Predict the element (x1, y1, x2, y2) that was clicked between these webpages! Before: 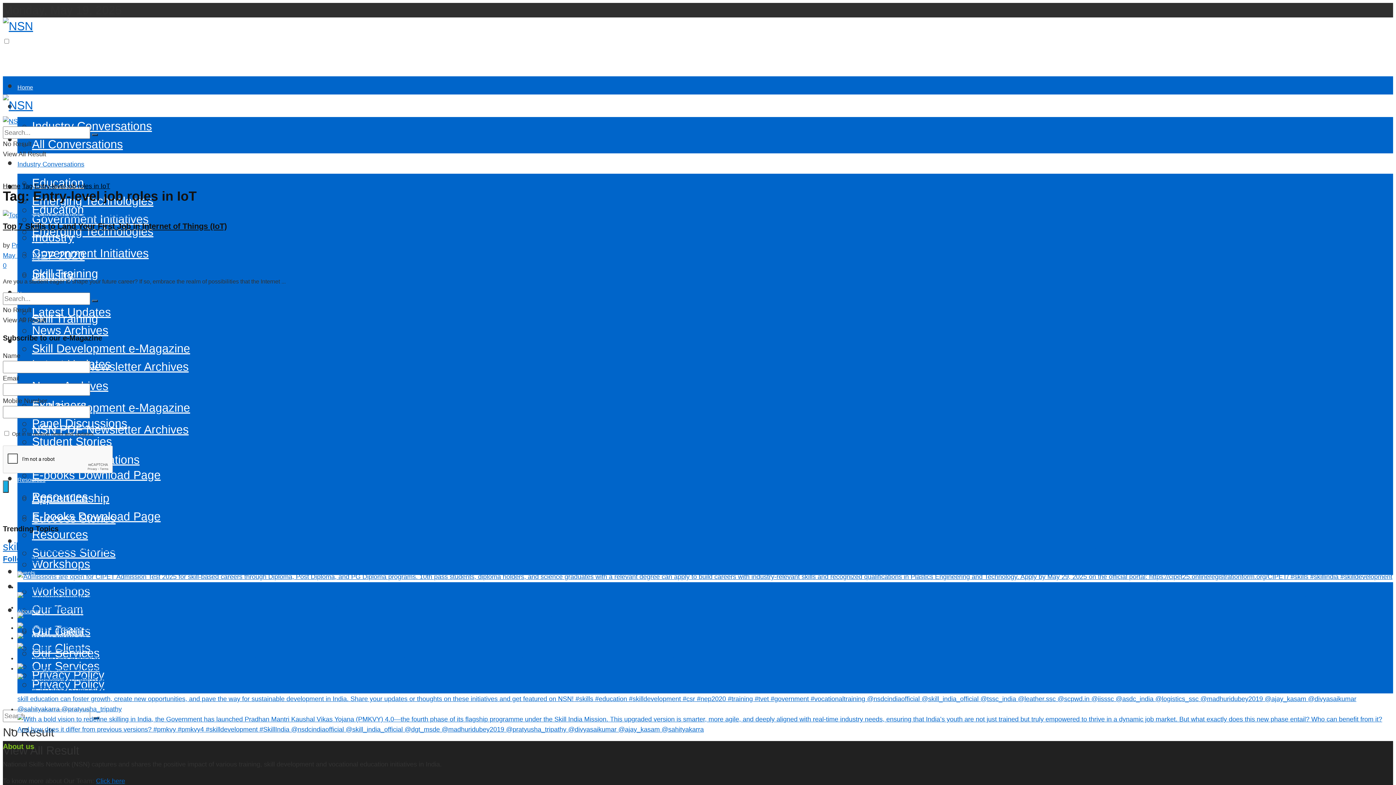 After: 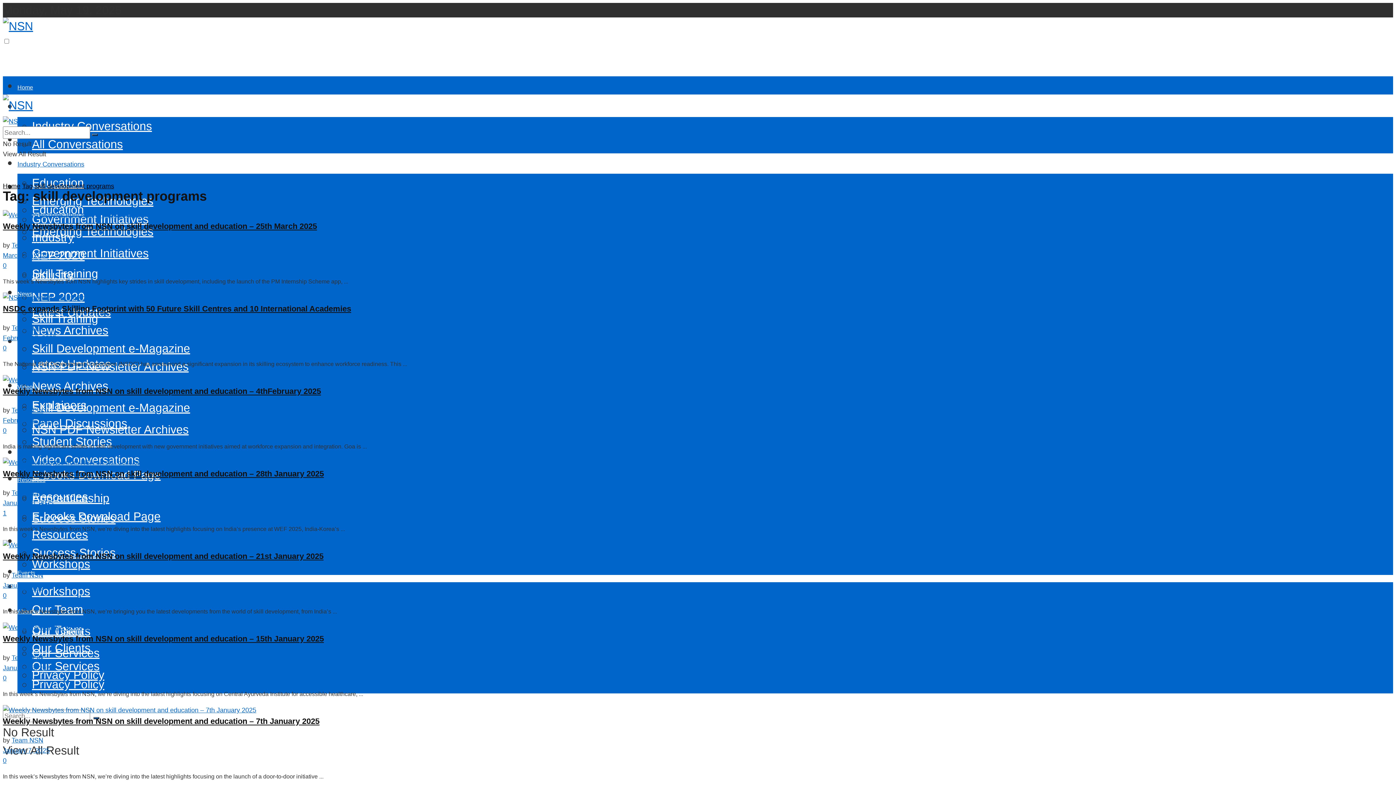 Action: bbox: (1036, 546, 1093, 551) label: skill development programs (70 items)